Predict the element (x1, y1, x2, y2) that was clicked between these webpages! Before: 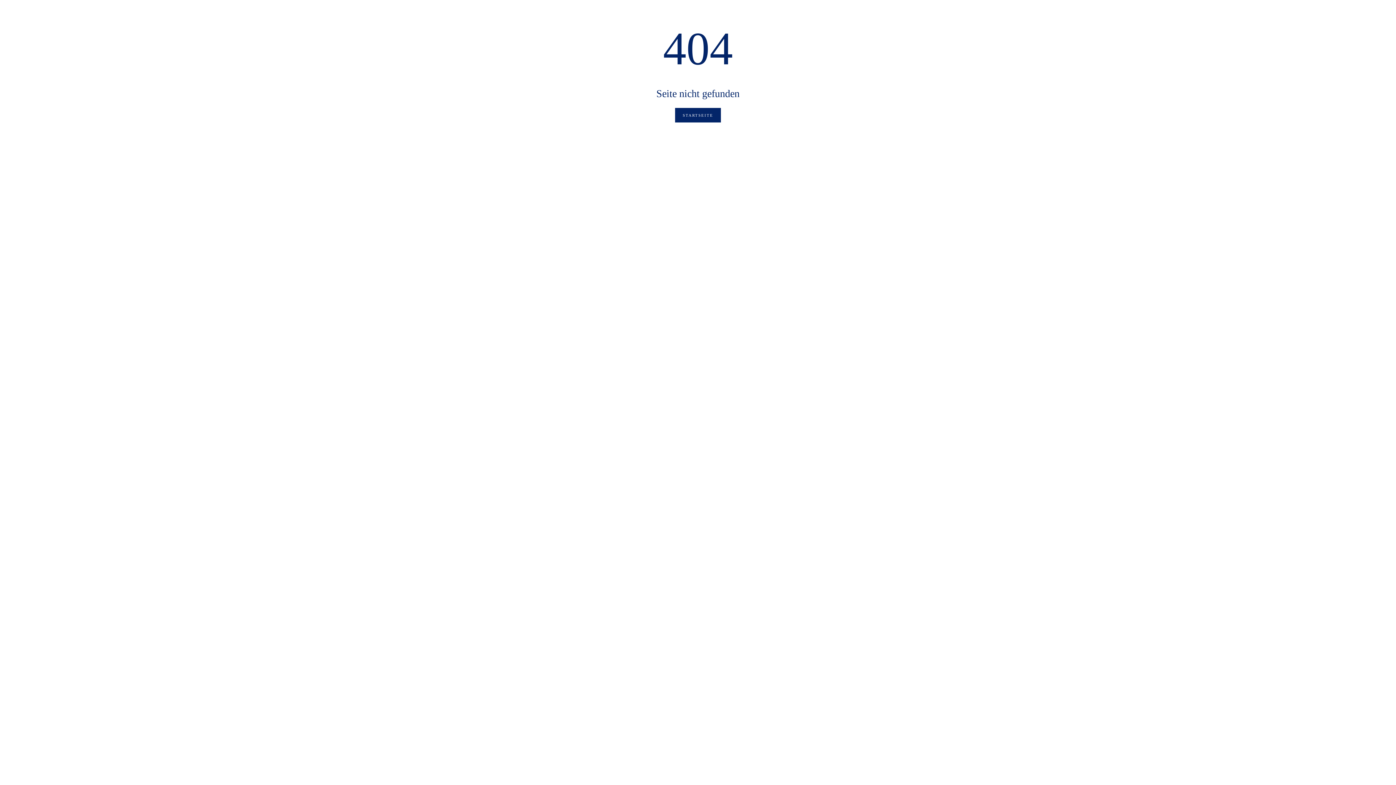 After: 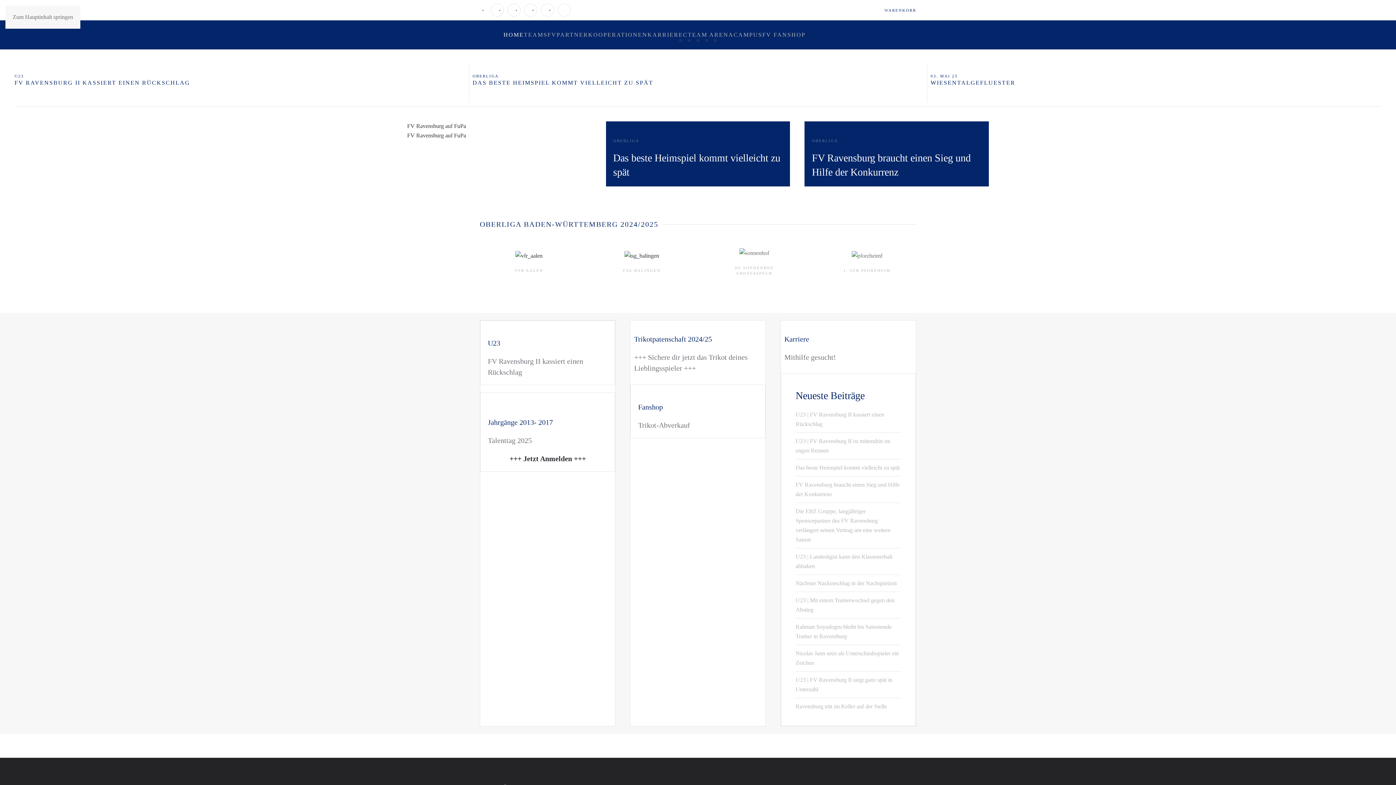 Action: label: STARTSEITE bbox: (675, 108, 721, 122)